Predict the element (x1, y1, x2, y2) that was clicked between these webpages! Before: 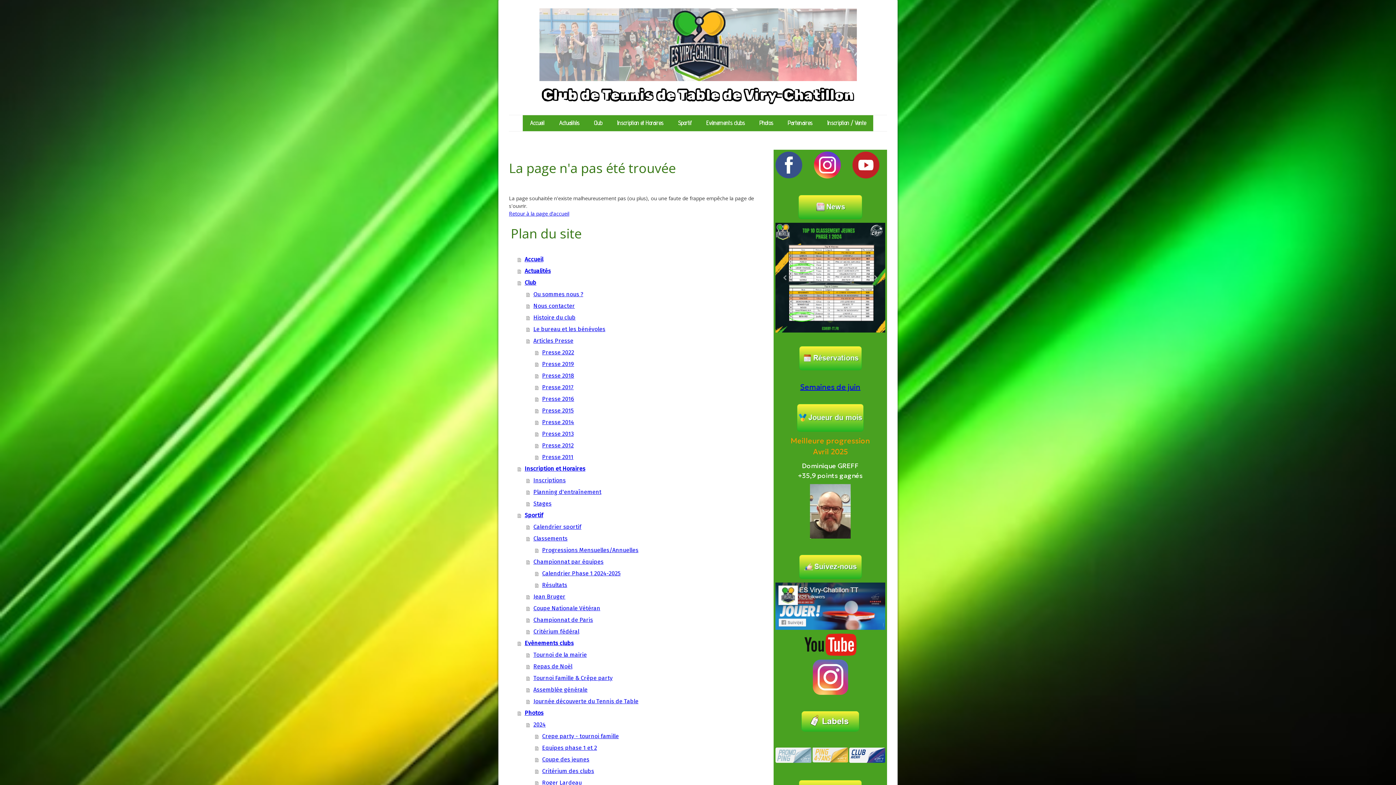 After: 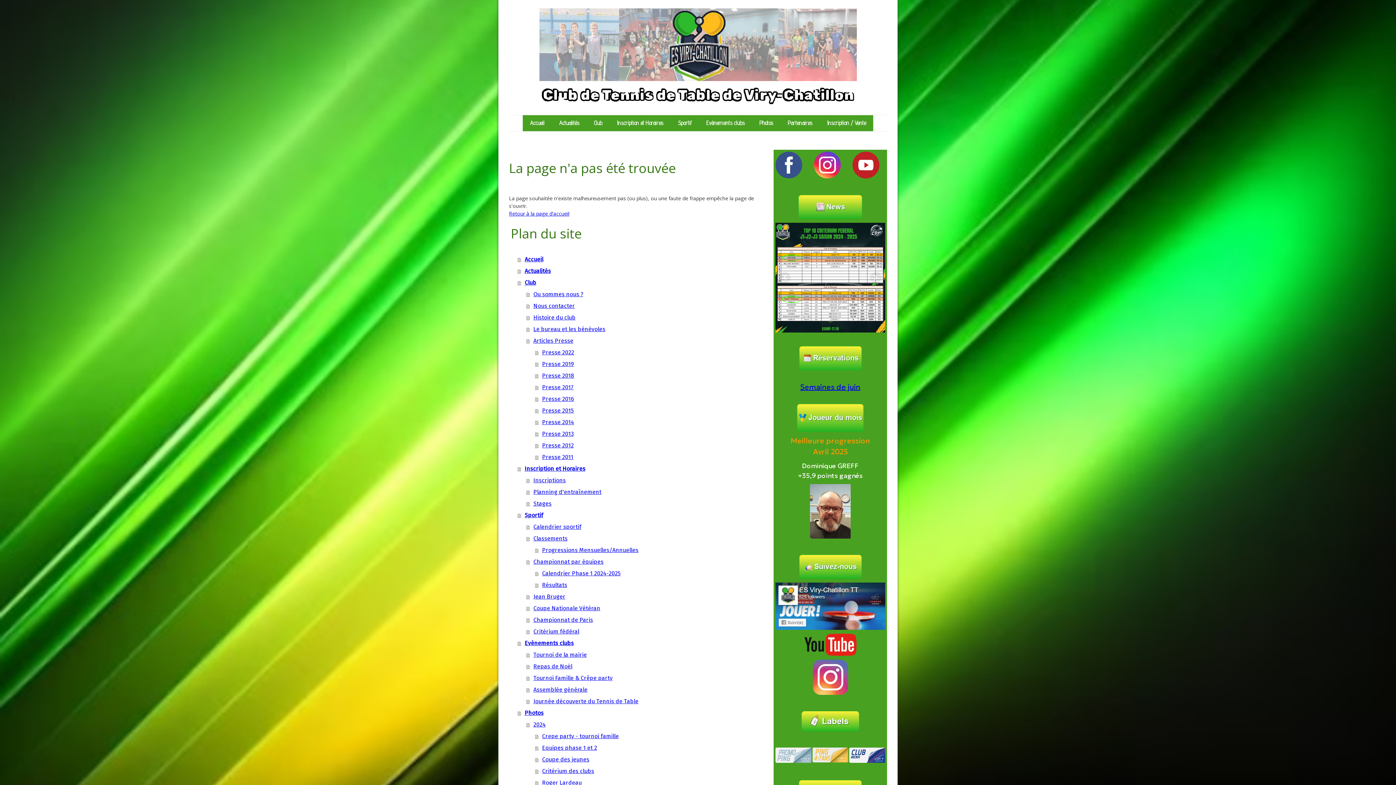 Action: bbox: (775, 151, 802, 158)